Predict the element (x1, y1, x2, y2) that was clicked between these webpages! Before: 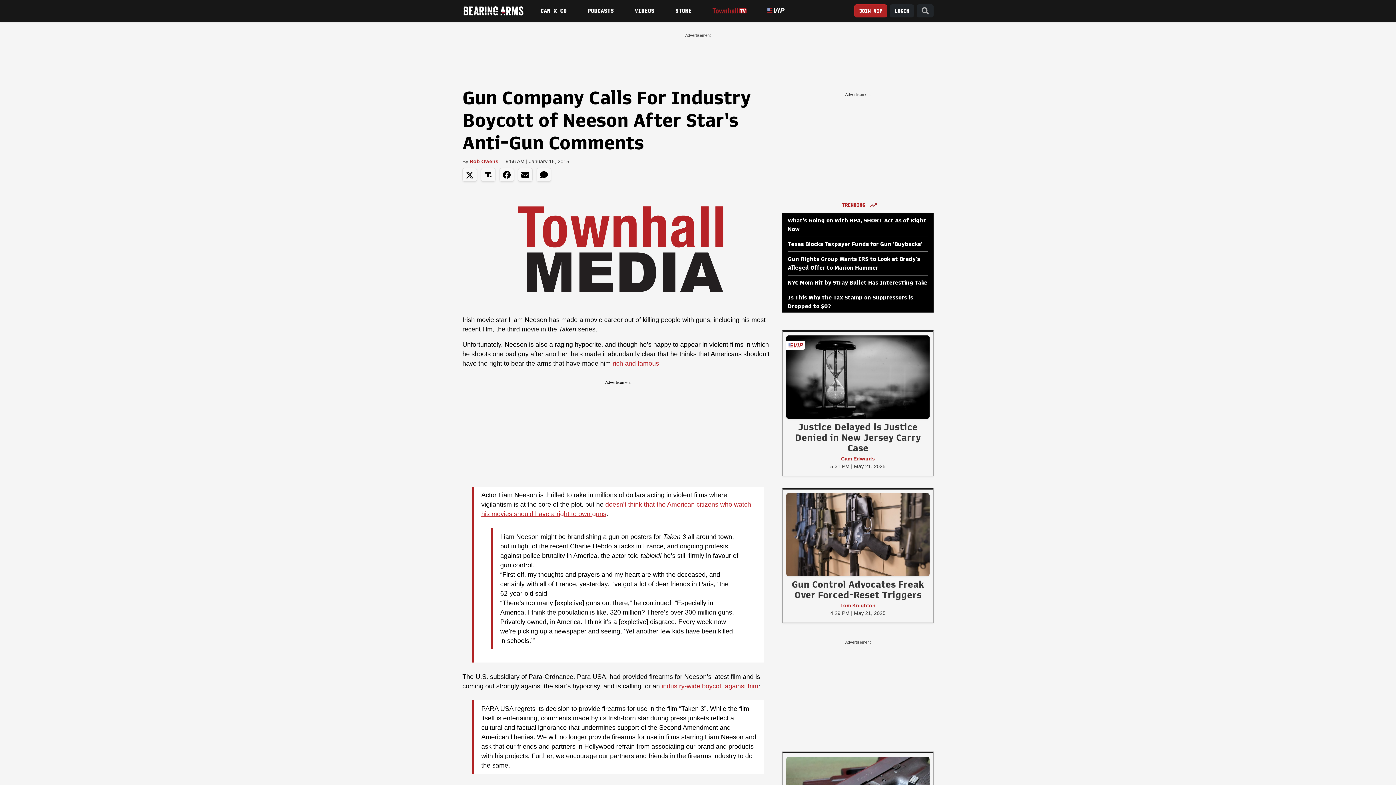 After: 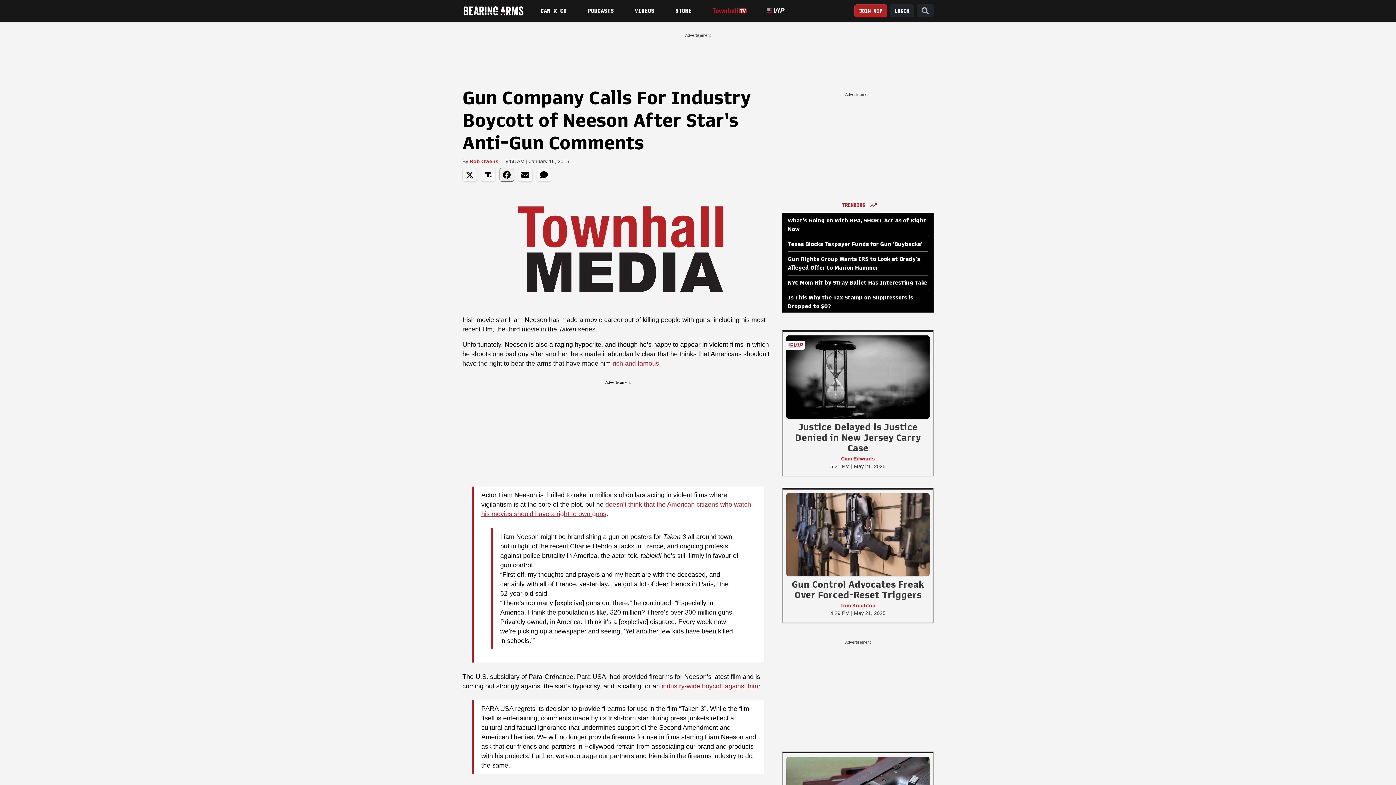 Action: bbox: (499, 168, 514, 181)